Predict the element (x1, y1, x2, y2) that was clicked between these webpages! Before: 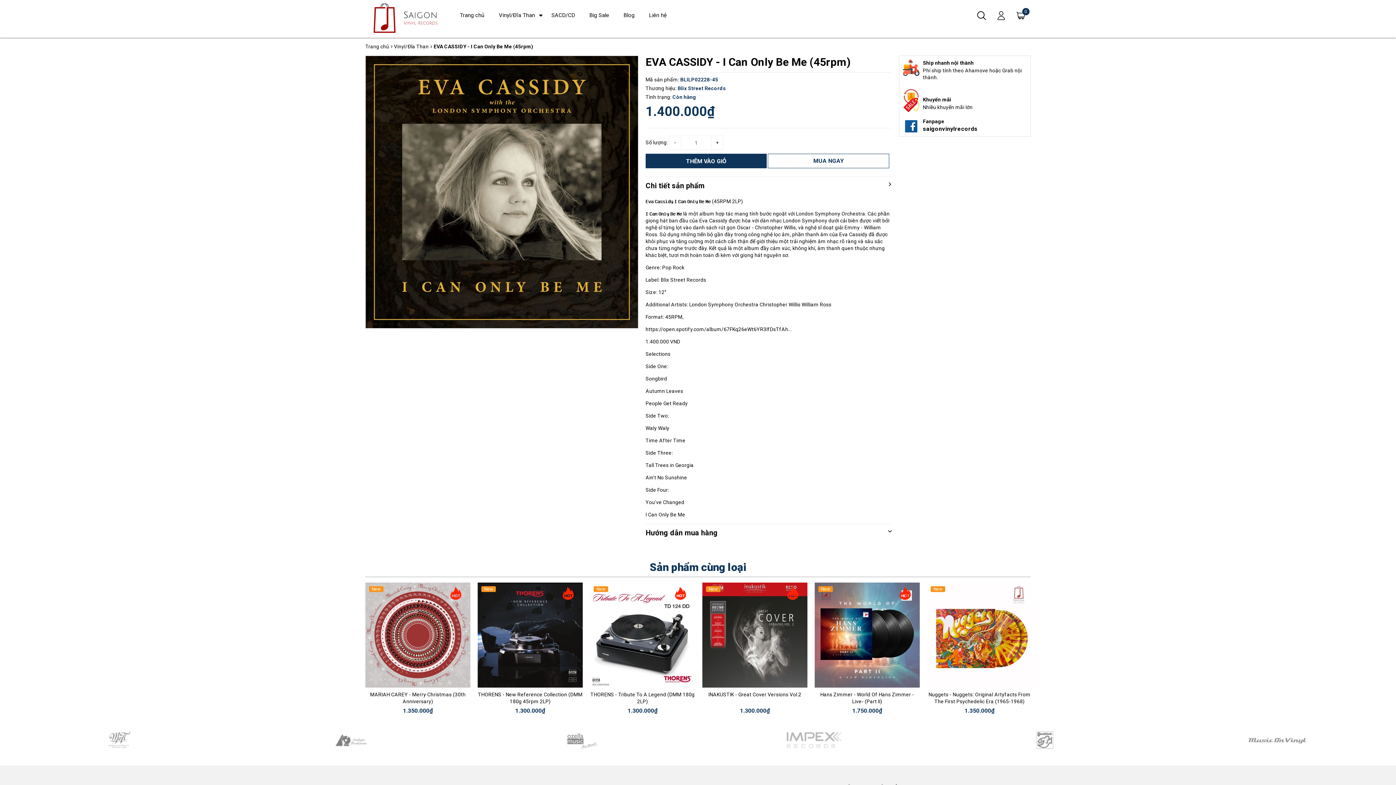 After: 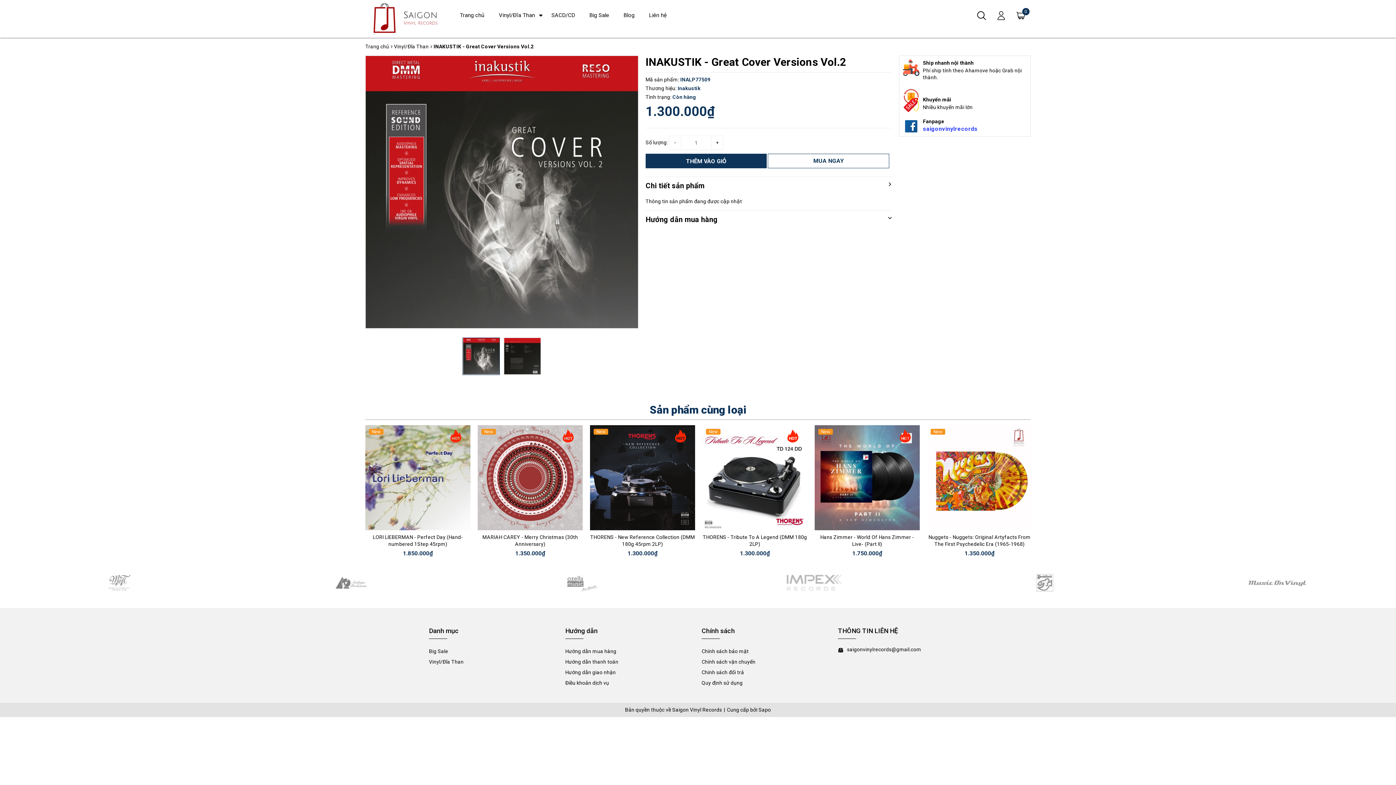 Action: bbox: (933, 691, 1026, 697) label: INAKUSTIK - Great Cover Versions Vol.2